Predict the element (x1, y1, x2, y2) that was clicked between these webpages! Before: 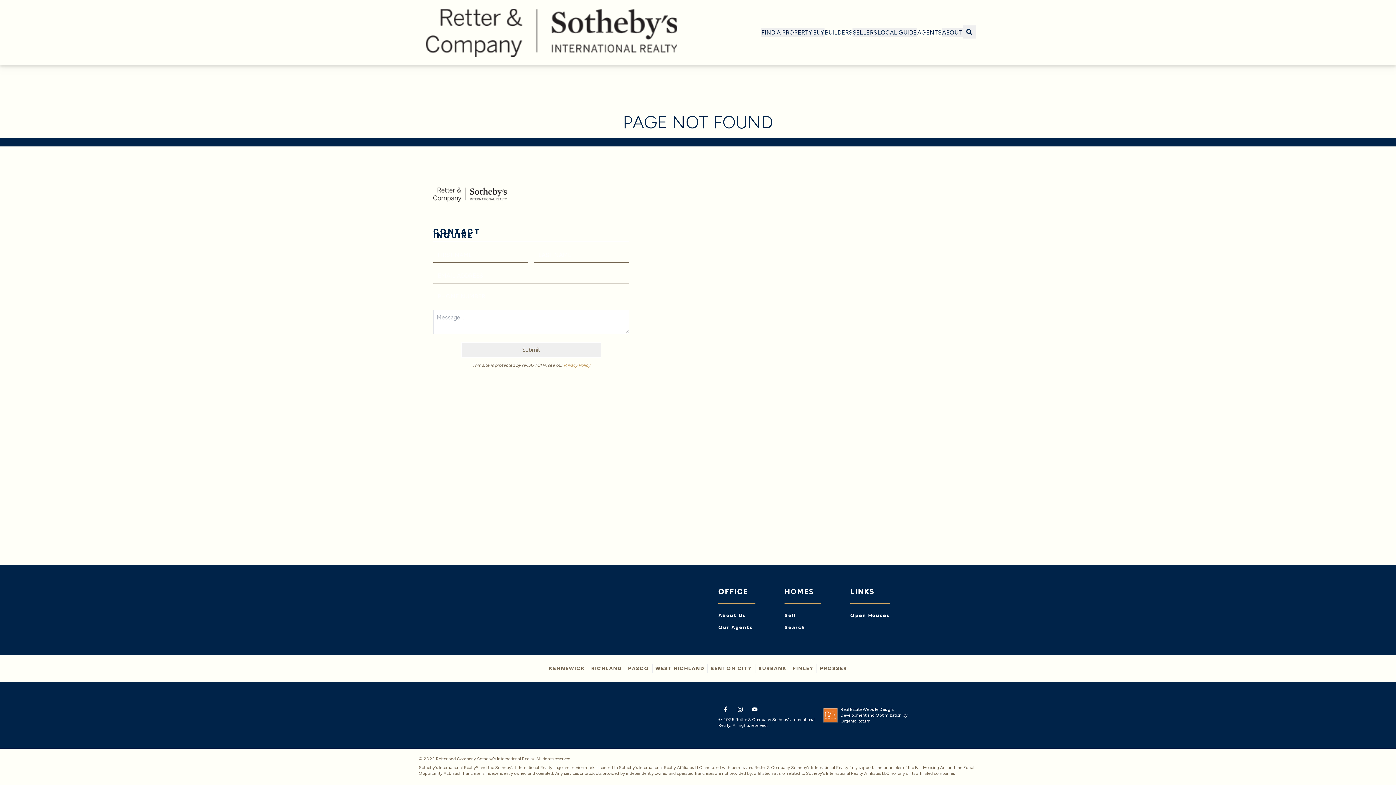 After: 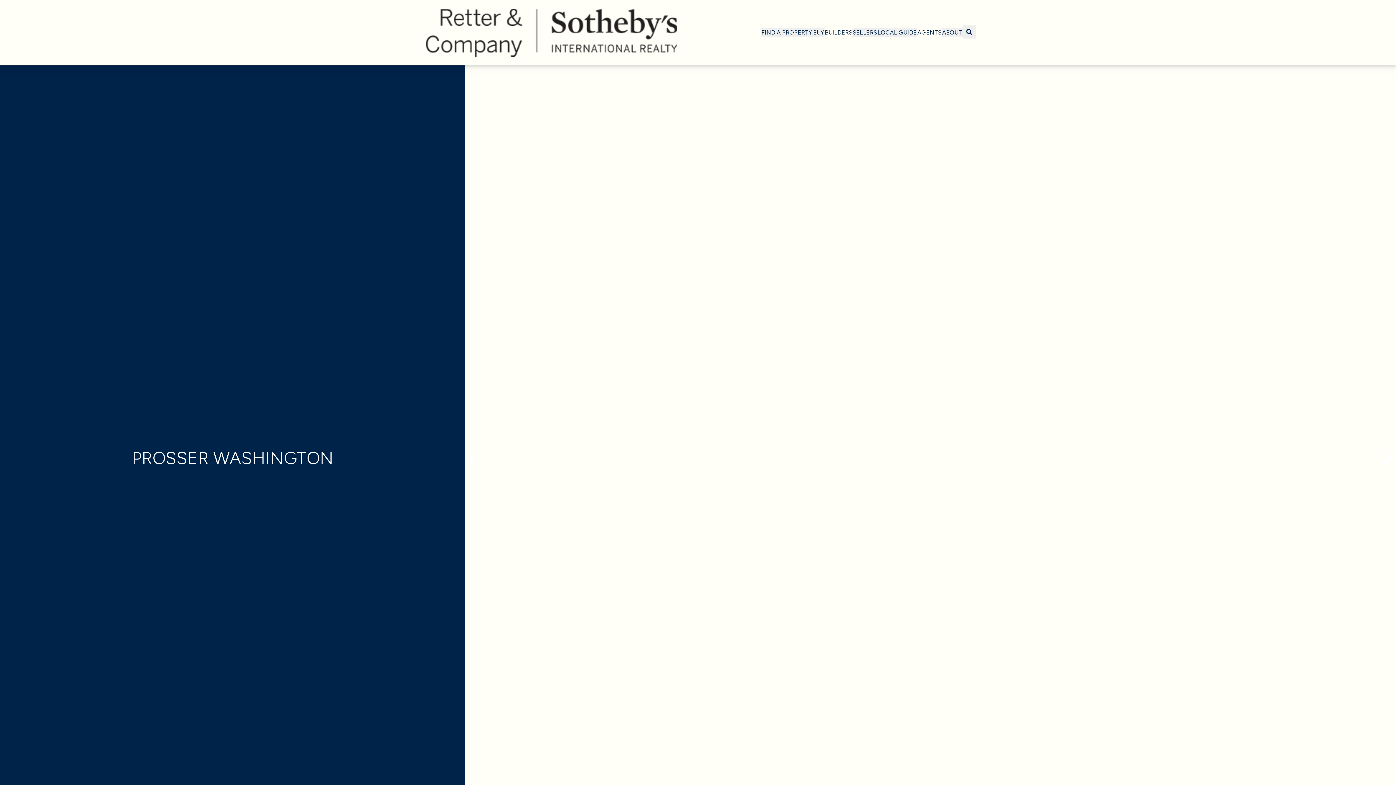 Action: bbox: (820, 665, 847, 672) label: PROSSER